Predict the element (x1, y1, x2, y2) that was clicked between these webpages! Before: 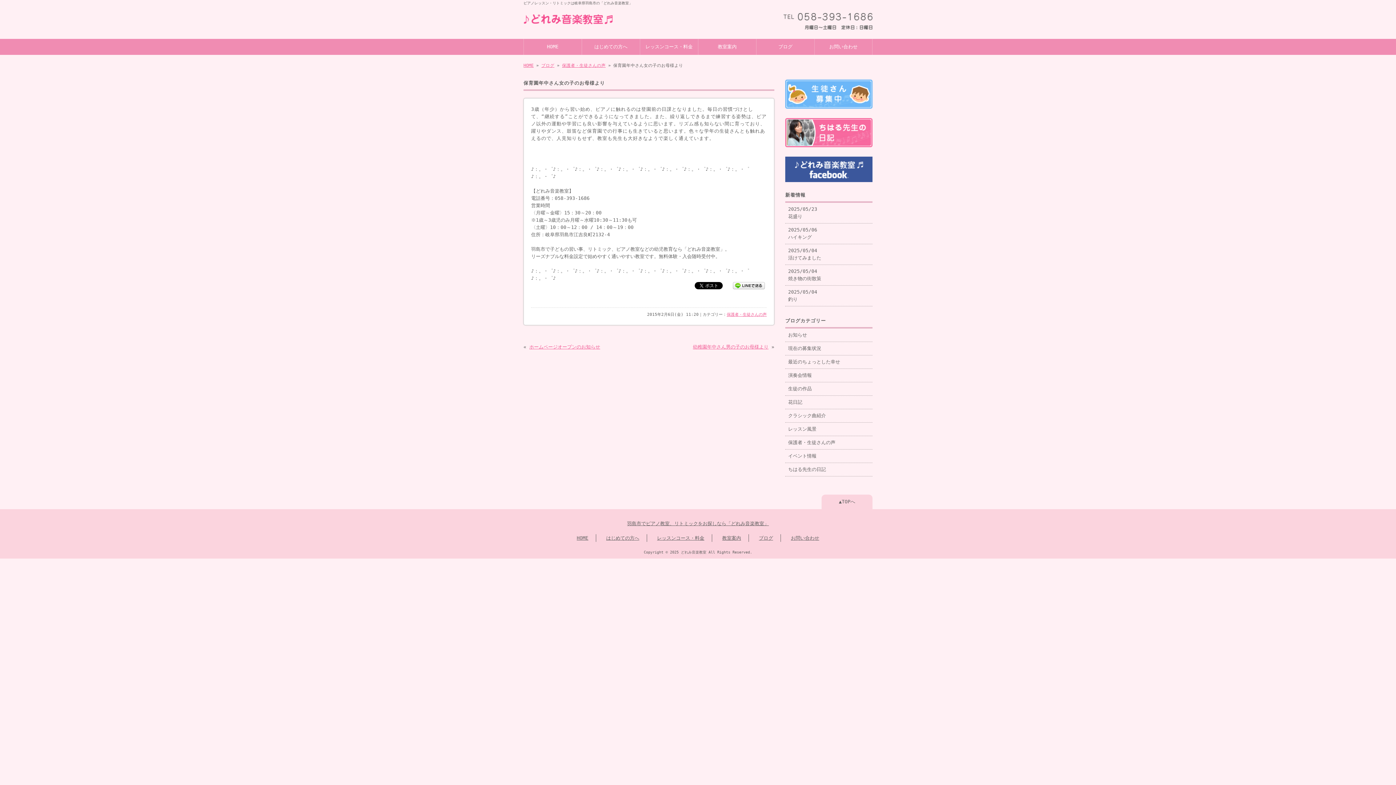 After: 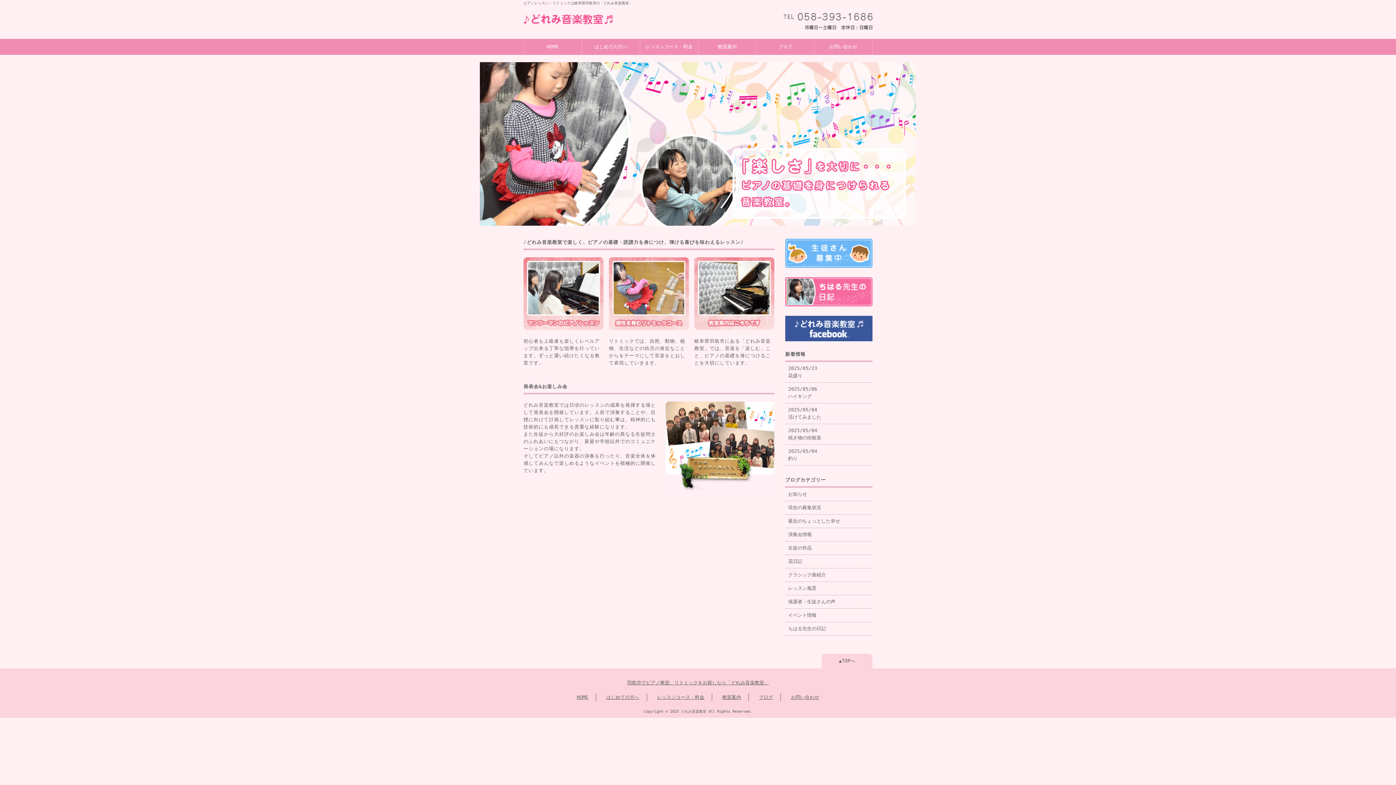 Action: bbox: (523, 21, 613, 26)